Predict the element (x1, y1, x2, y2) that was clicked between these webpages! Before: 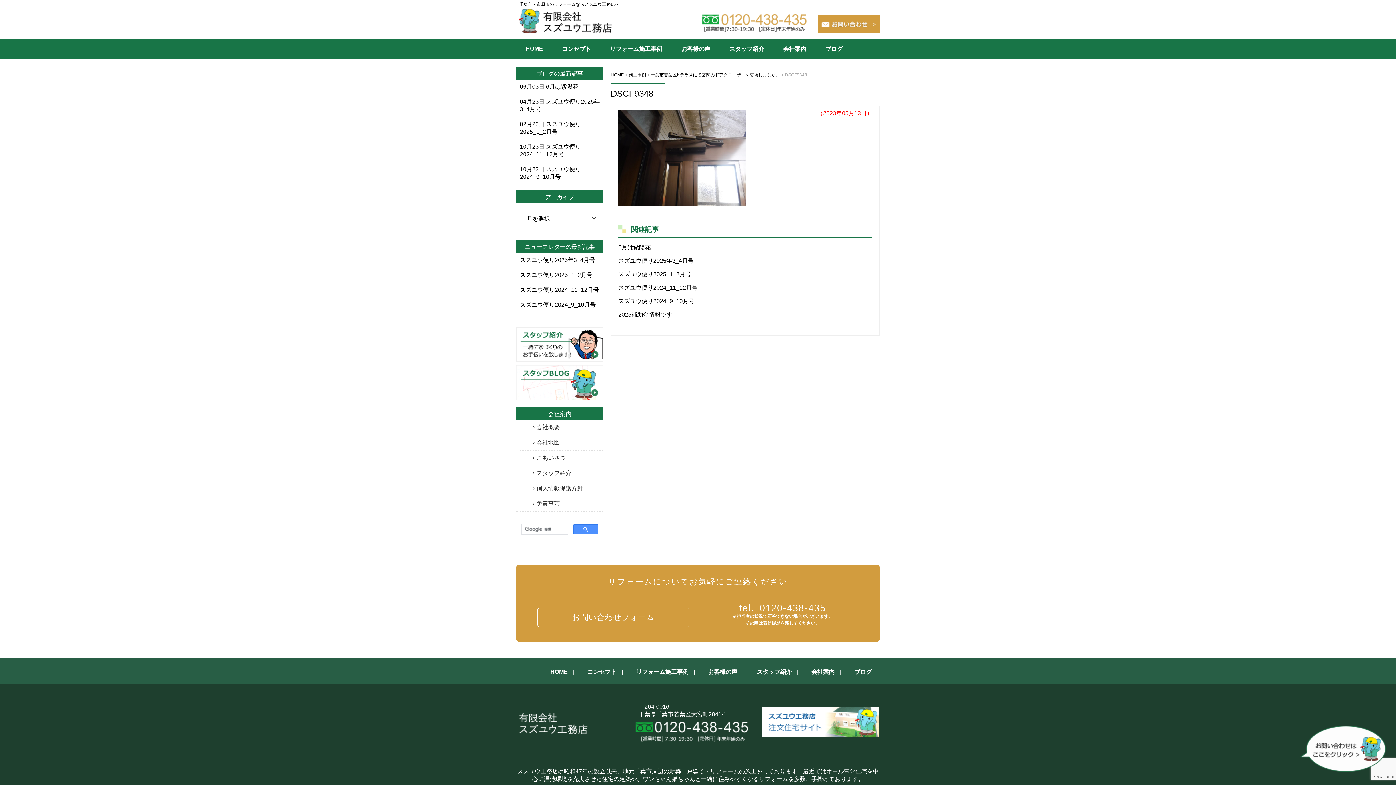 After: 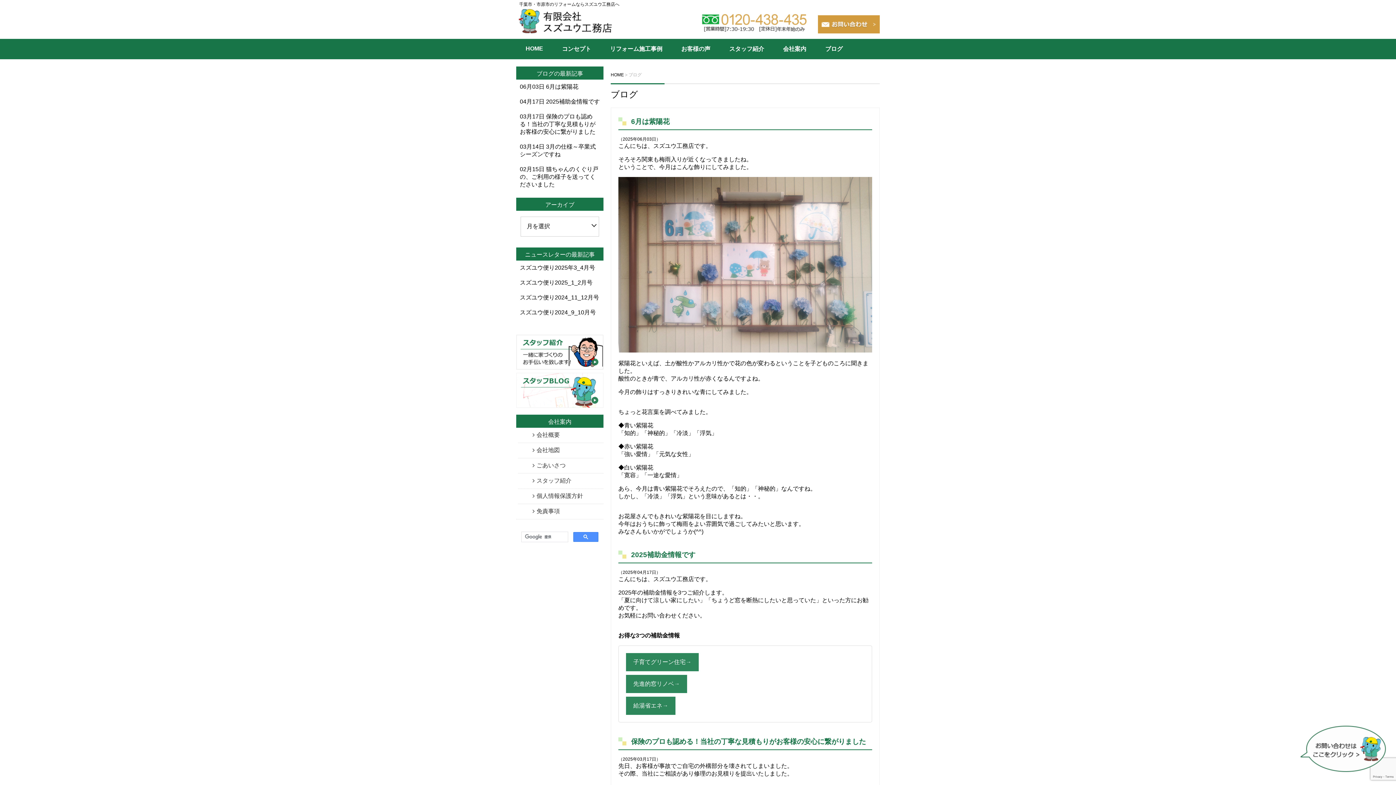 Action: bbox: (816, 38, 852, 57) label: ブログ